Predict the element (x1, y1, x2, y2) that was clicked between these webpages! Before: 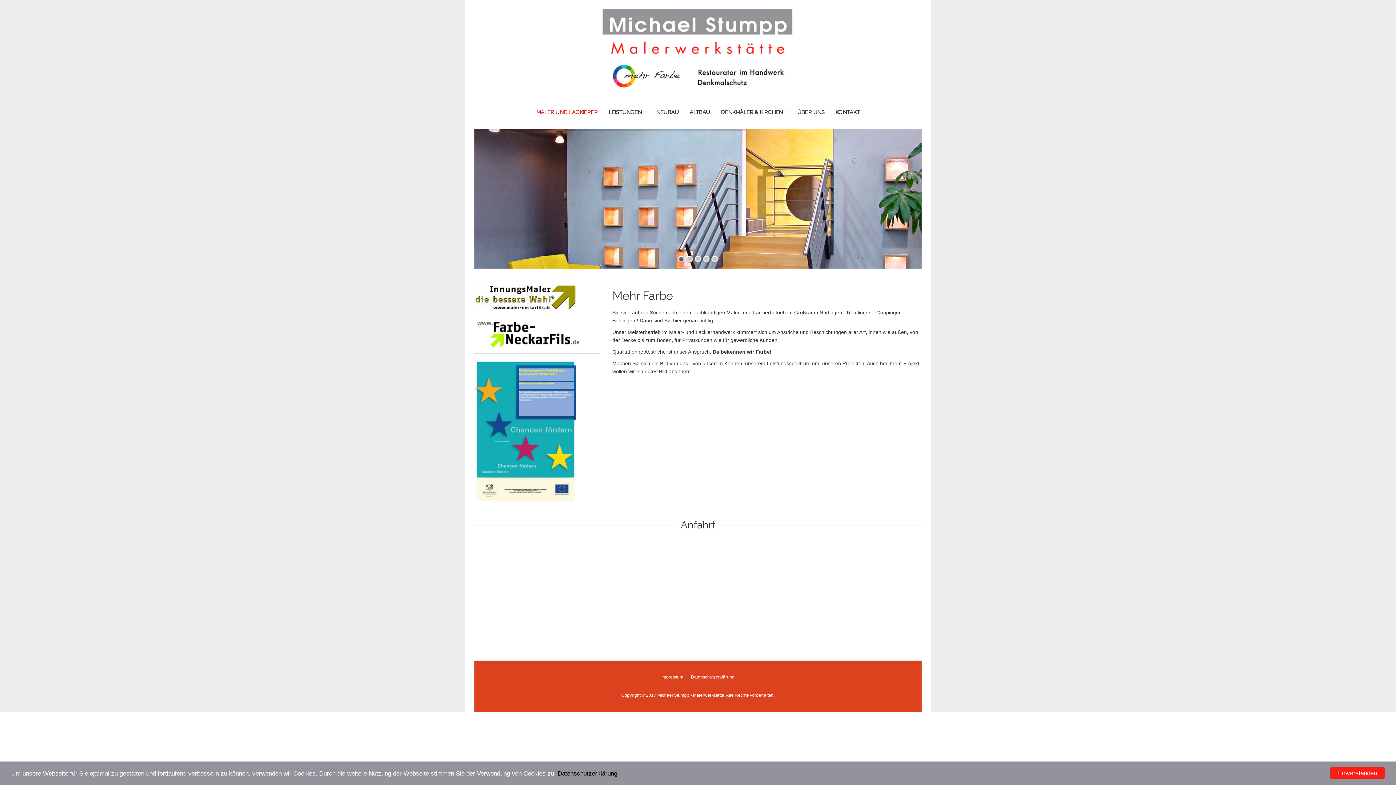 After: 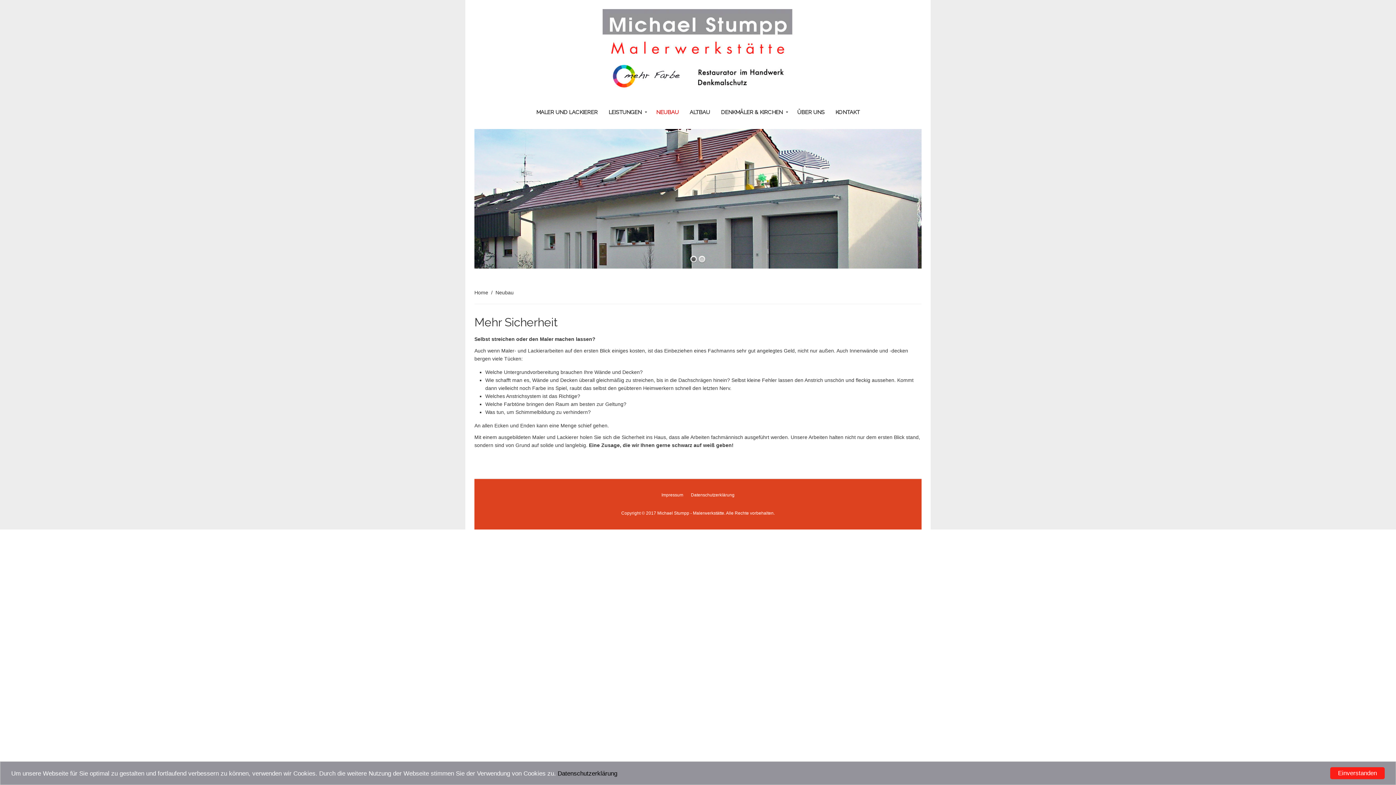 Action: bbox: (650, 97, 684, 126) label: NEUBAU